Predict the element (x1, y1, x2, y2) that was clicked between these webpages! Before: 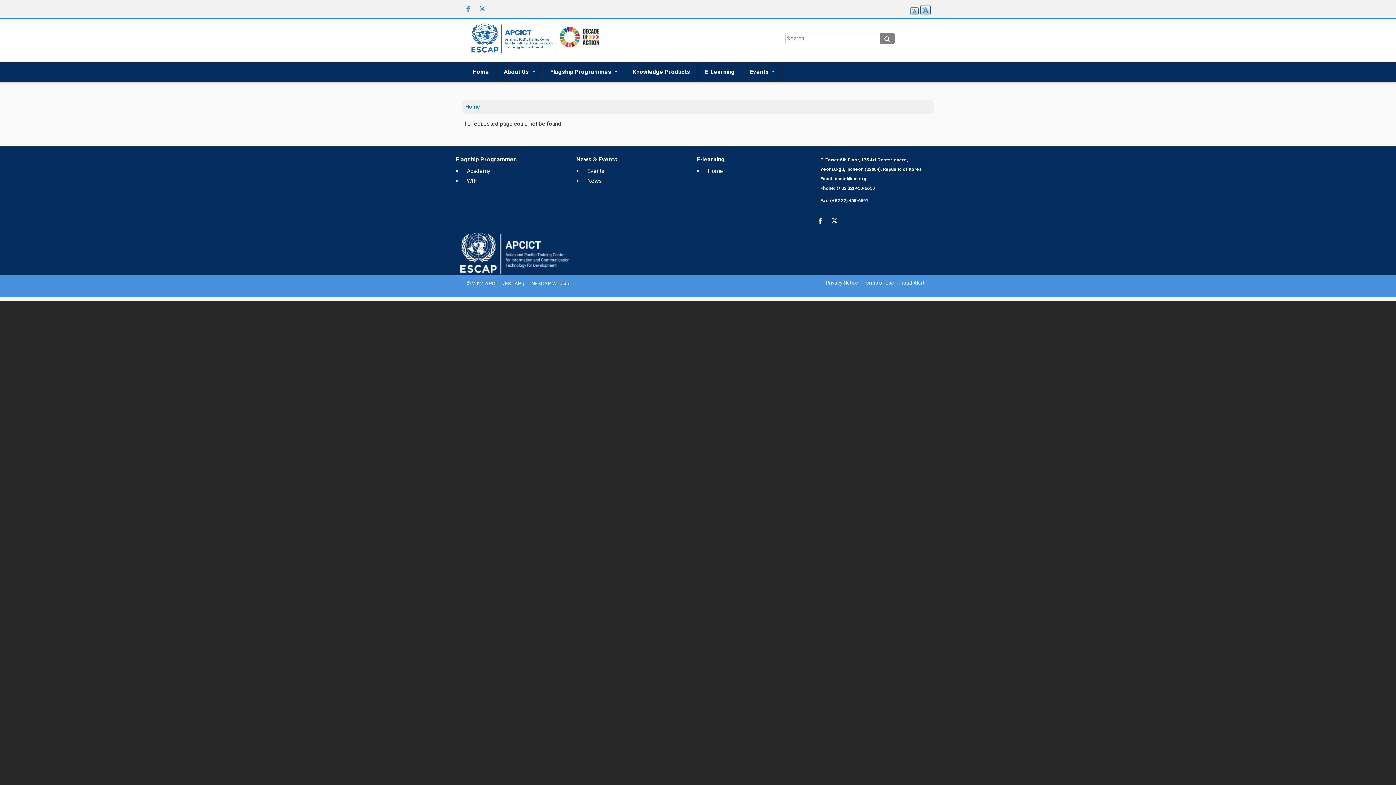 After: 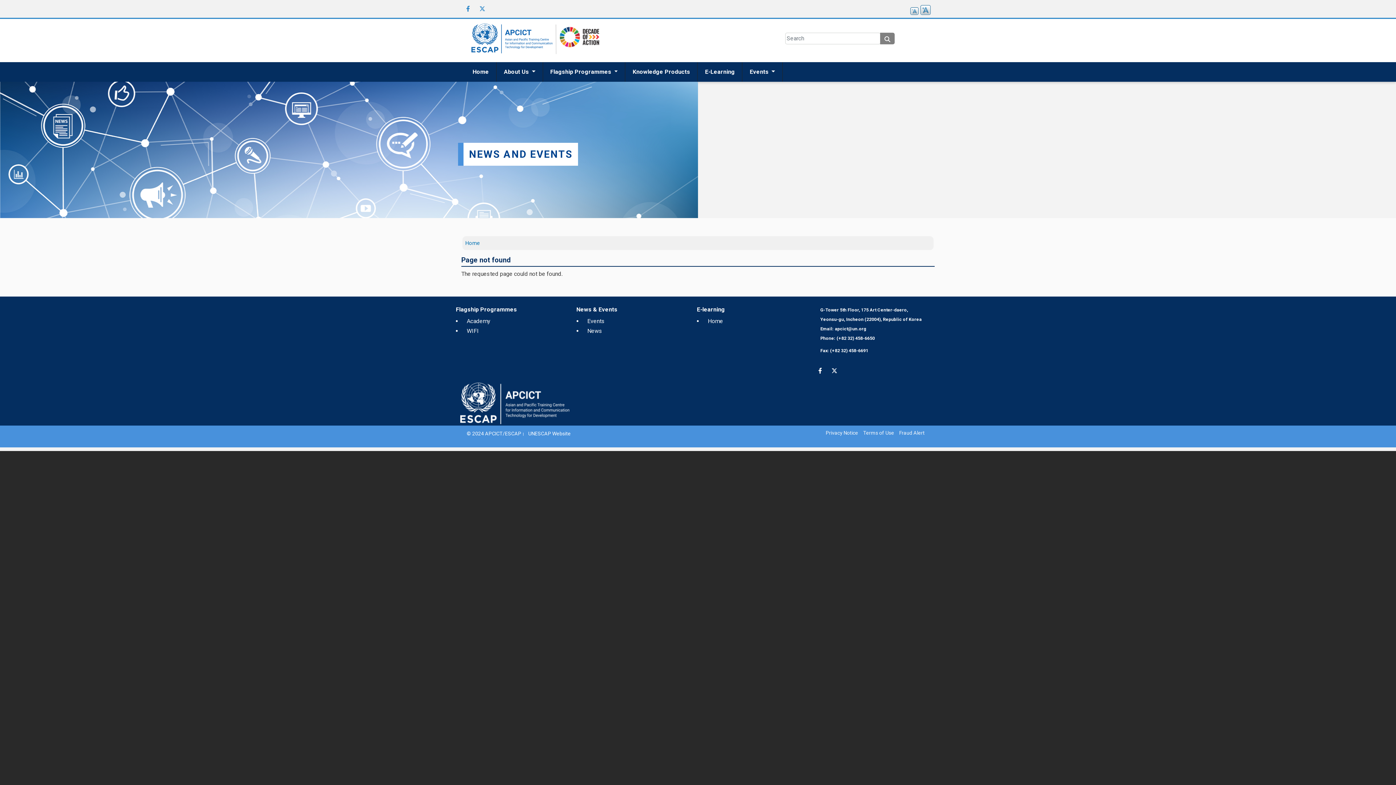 Action: bbox: (587, 175, 602, 185) label: News